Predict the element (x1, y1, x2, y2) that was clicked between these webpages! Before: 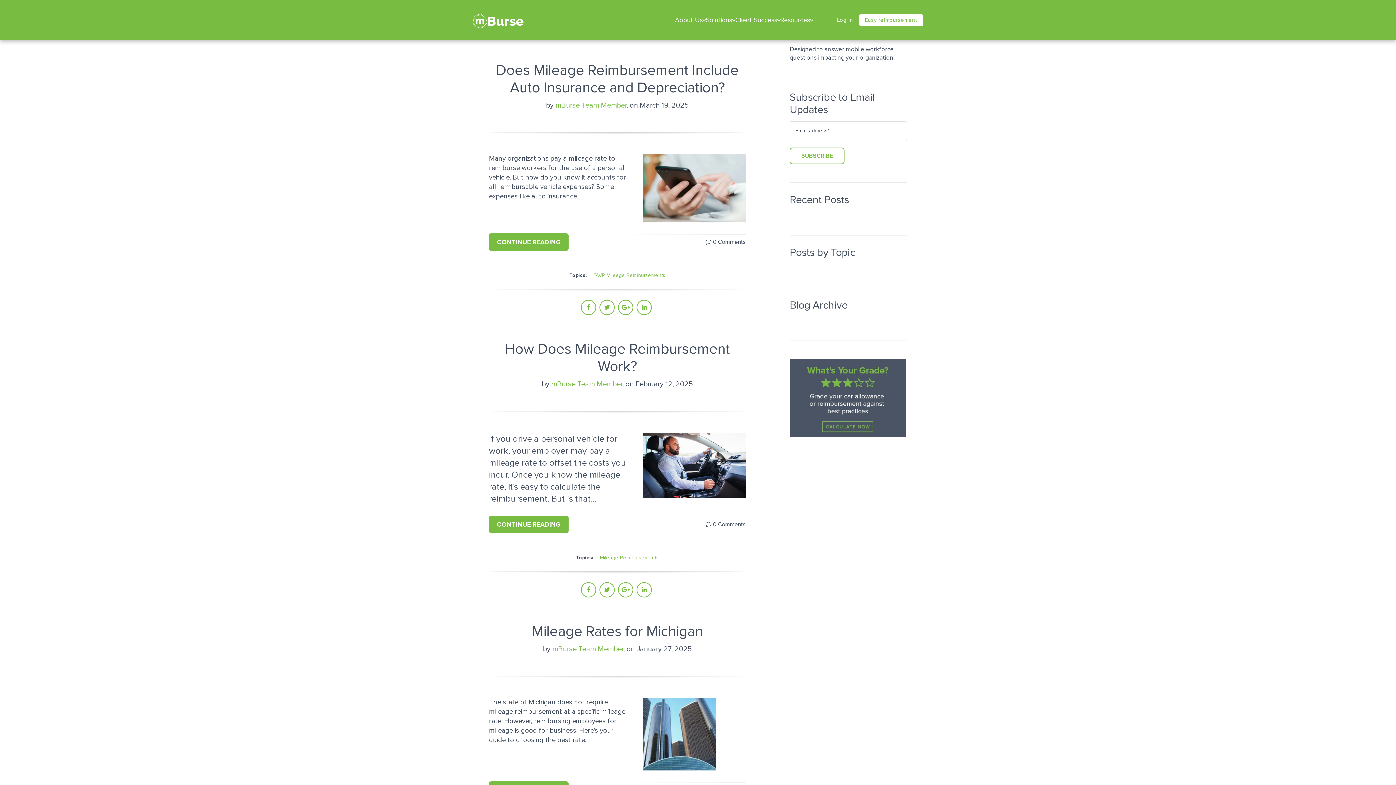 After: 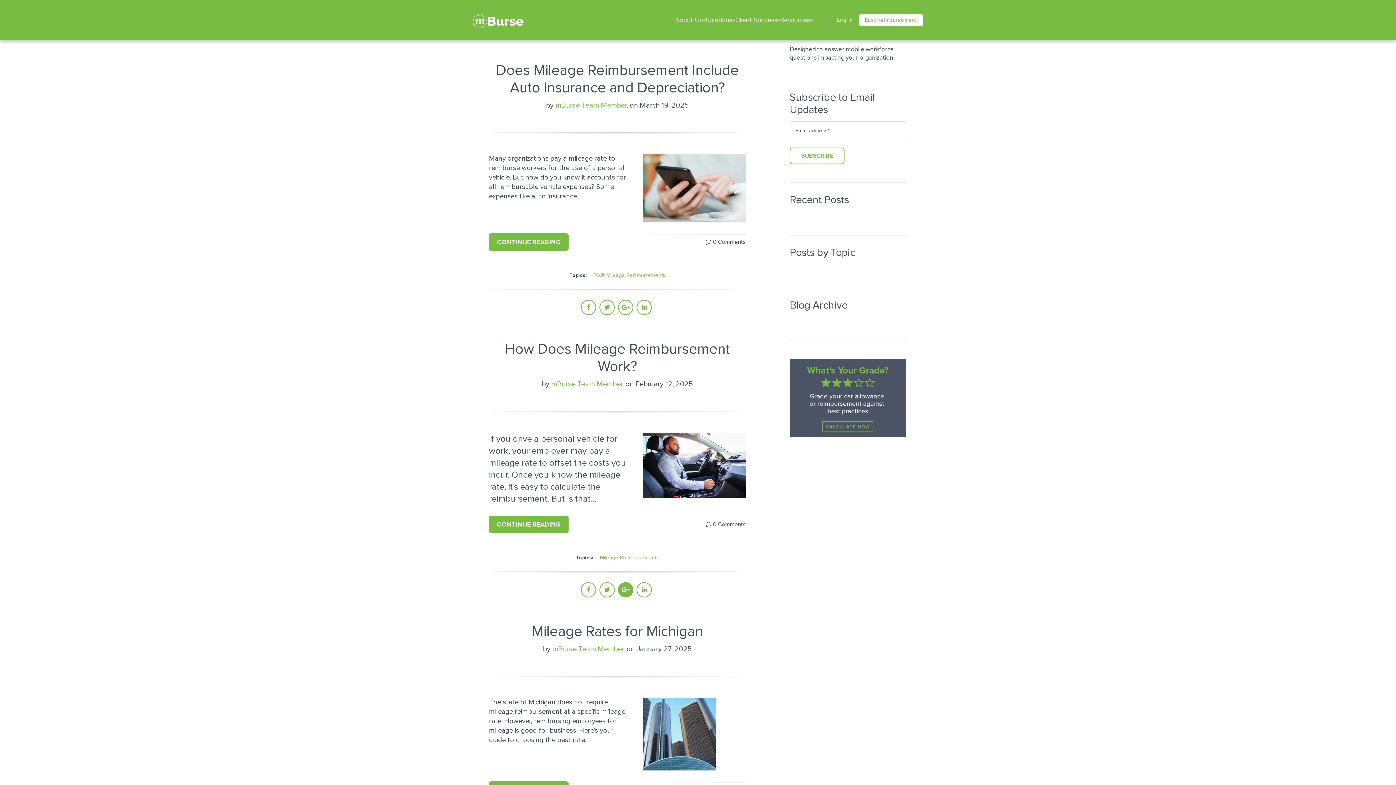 Action: bbox: (618, 582, 633, 597)